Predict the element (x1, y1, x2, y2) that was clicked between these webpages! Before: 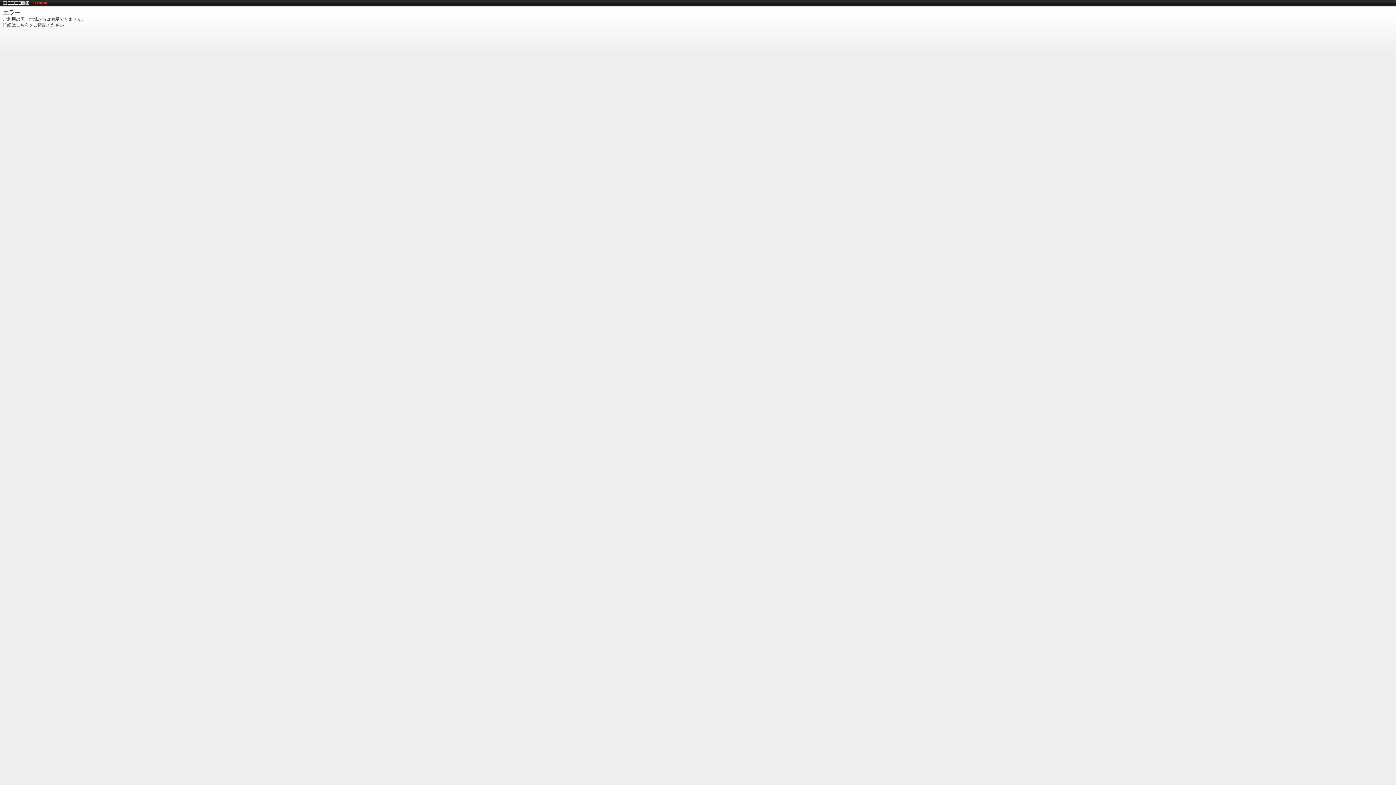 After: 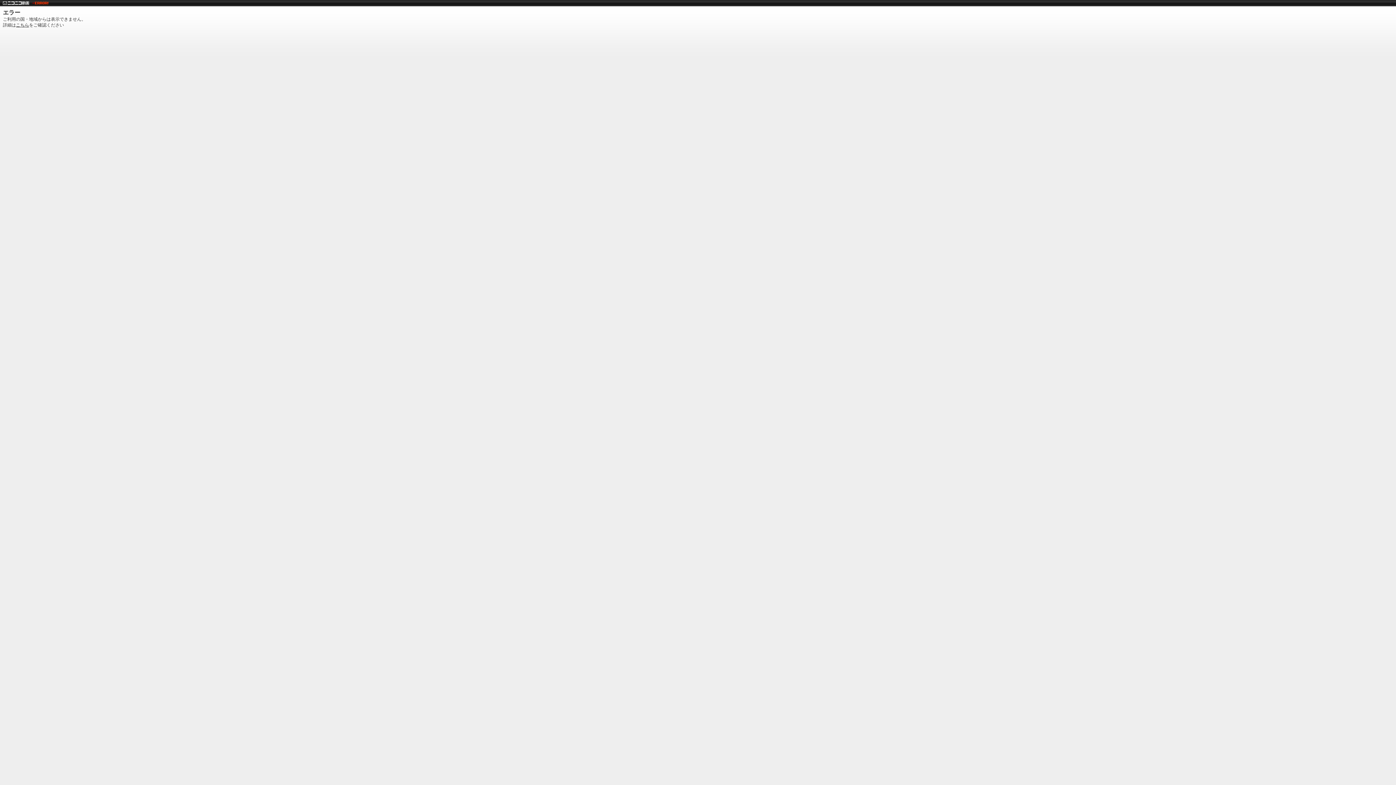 Action: bbox: (2, 0, 29, 5)